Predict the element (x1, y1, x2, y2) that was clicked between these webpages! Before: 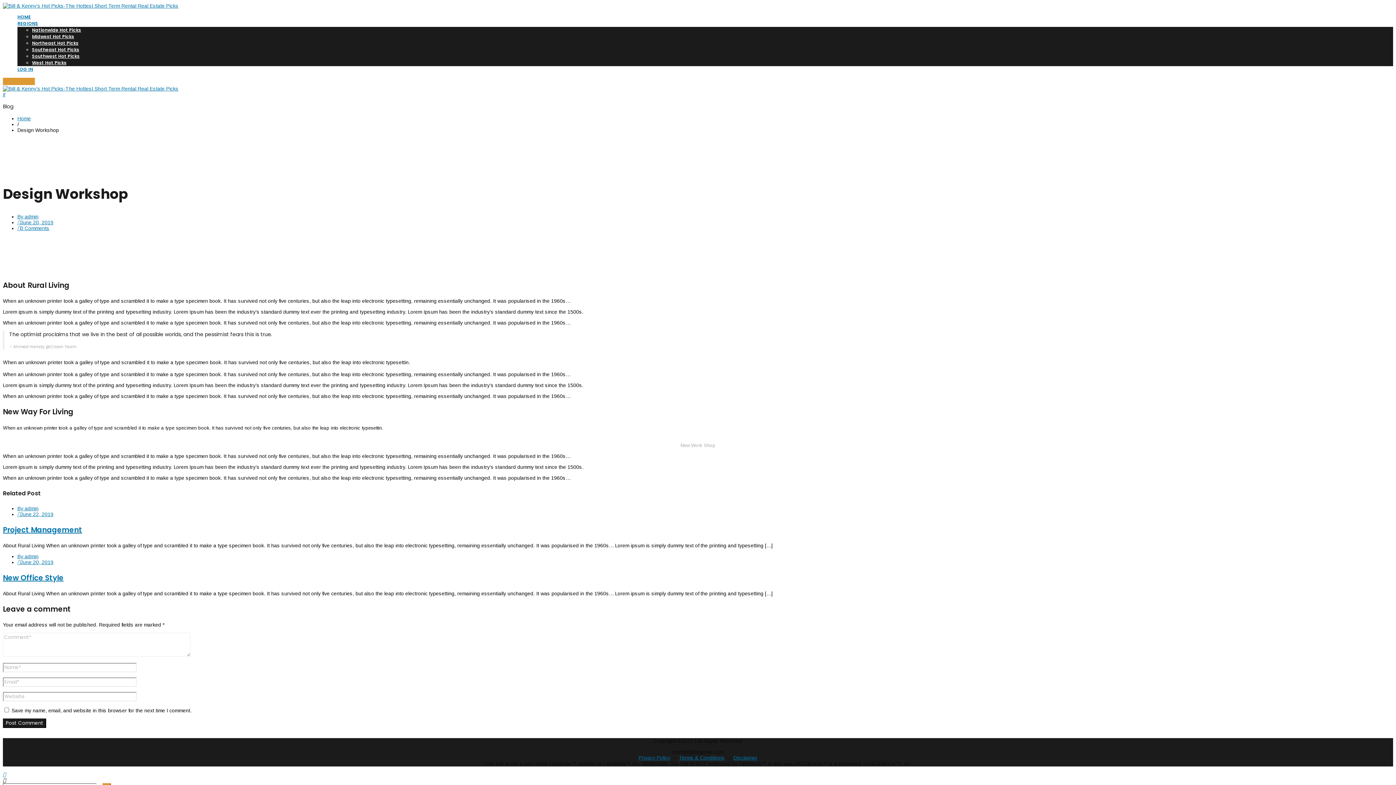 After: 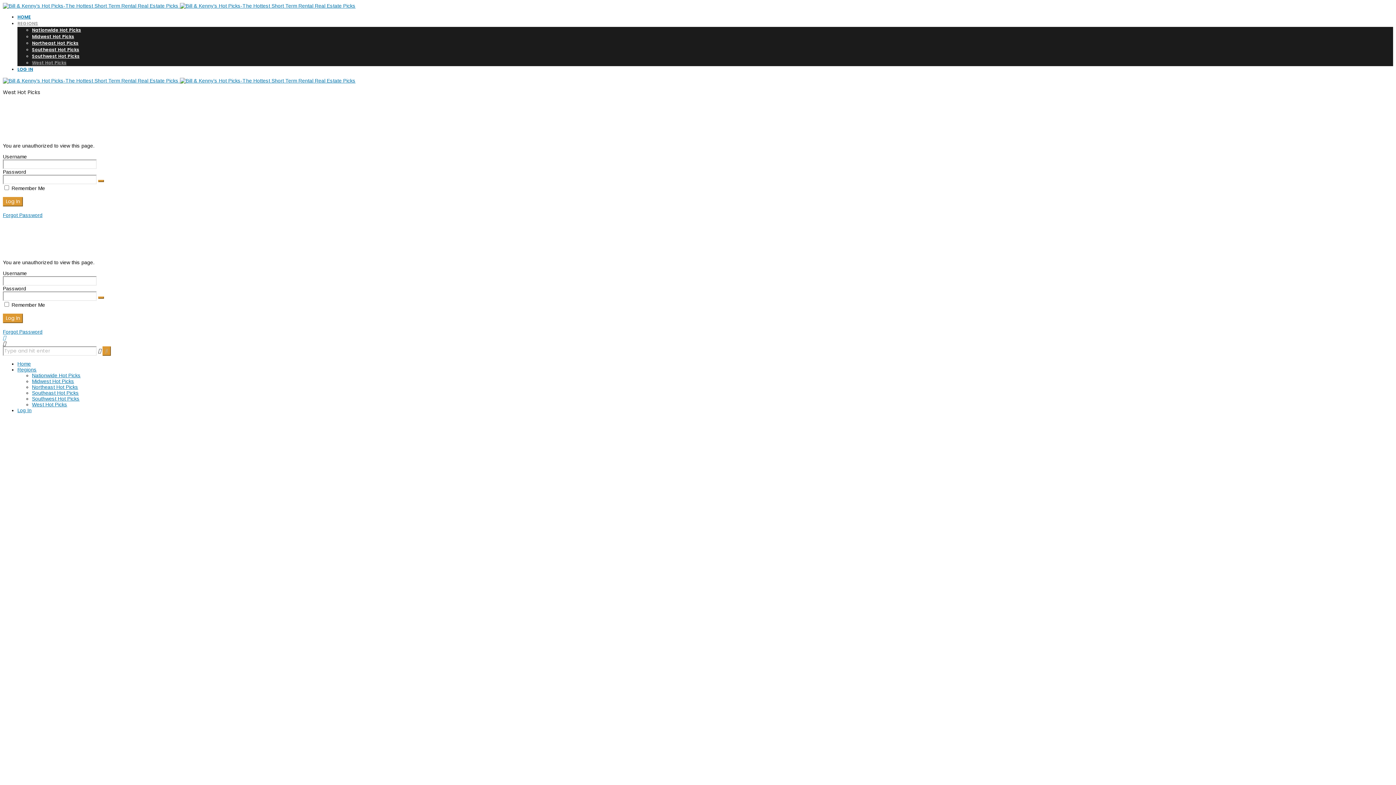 Action: label: West Hot Picks bbox: (32, 59, 66, 65)